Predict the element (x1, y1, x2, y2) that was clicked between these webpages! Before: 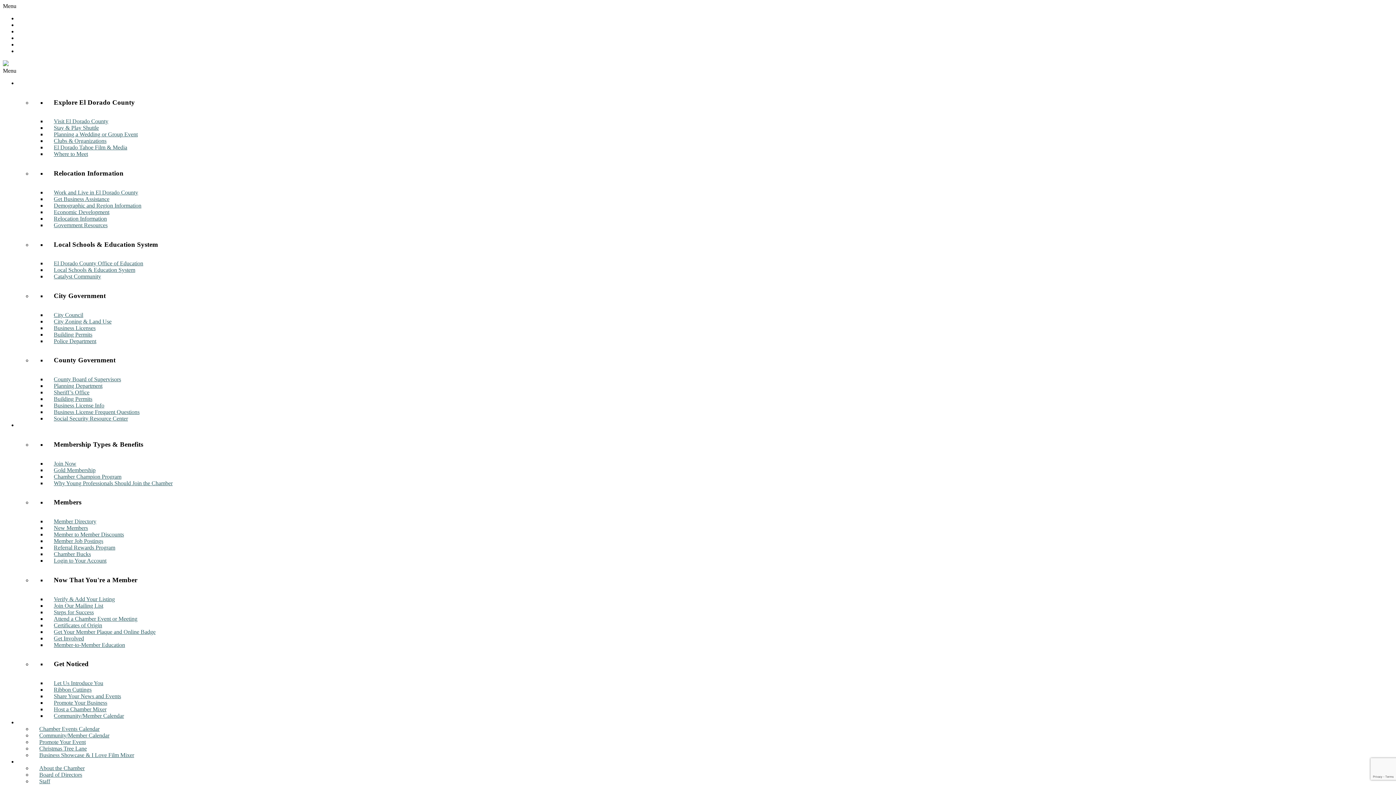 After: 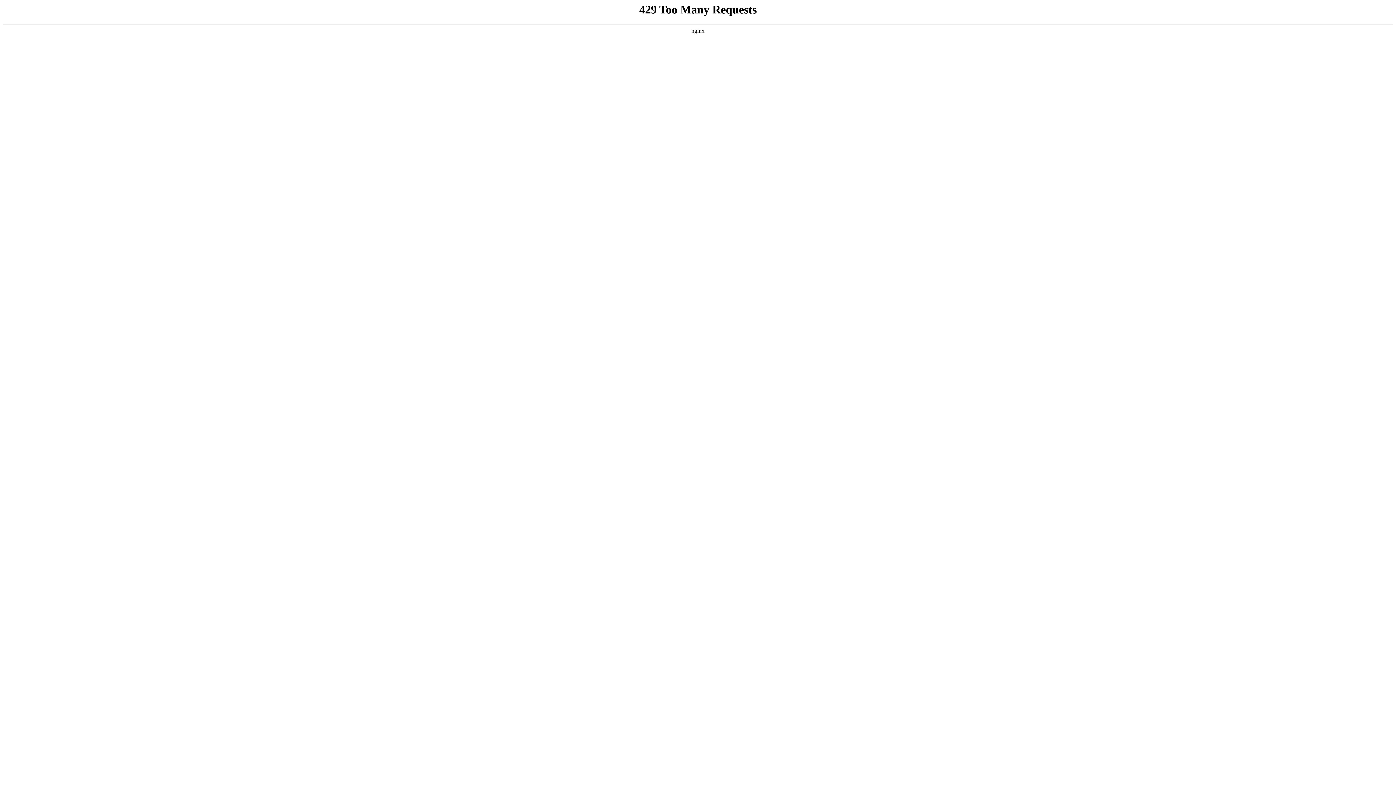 Action: label: Events bbox: (17, 712, 33, 733)